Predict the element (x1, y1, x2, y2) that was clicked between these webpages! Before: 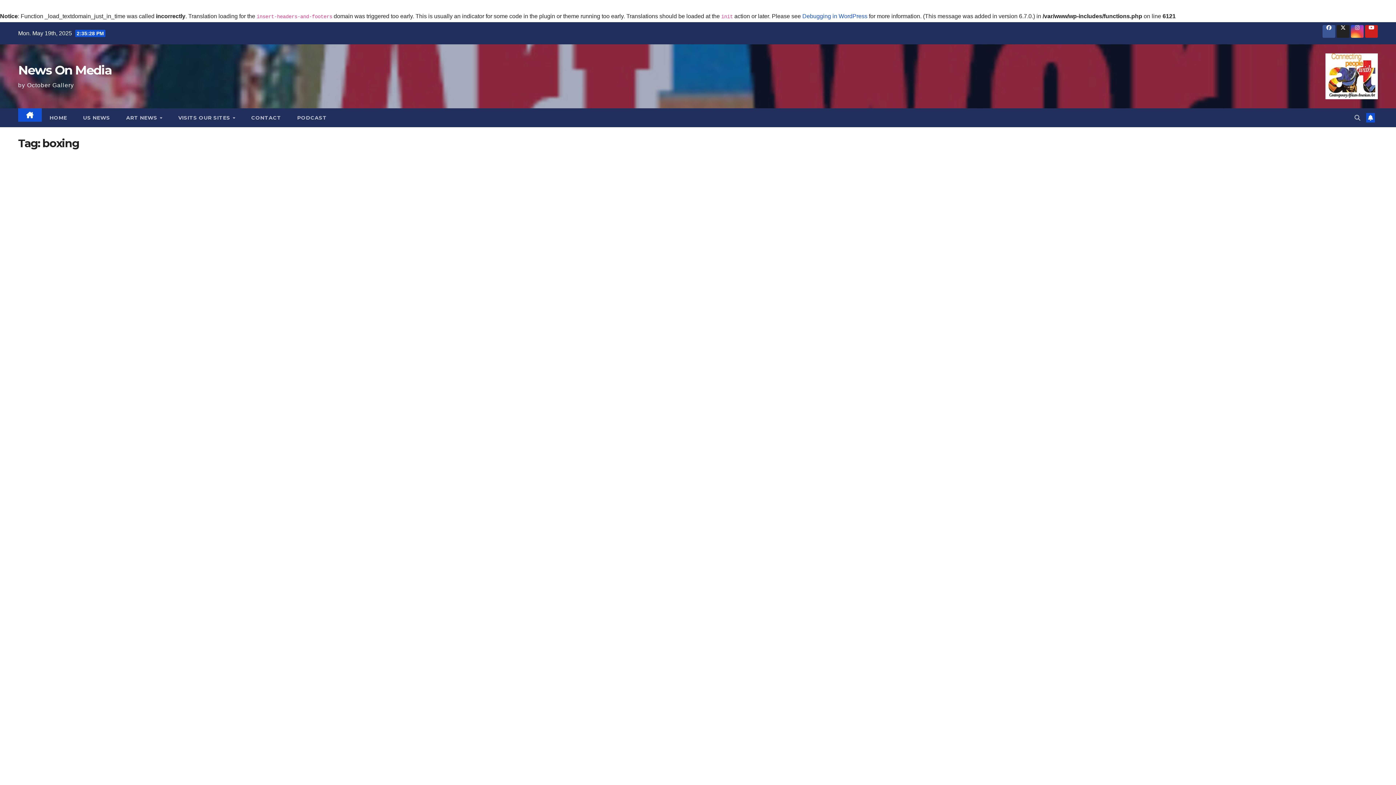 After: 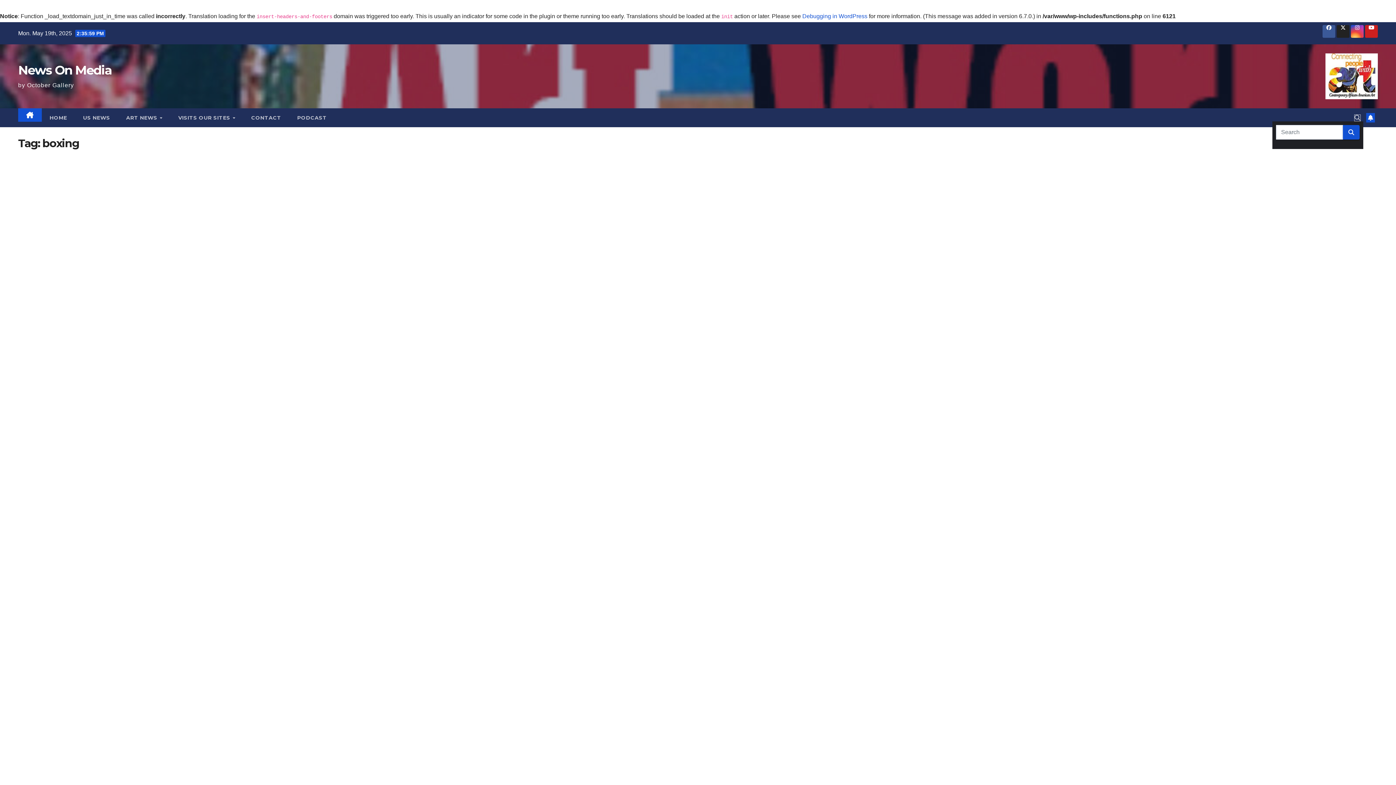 Action: bbox: (1354, 114, 1360, 121)